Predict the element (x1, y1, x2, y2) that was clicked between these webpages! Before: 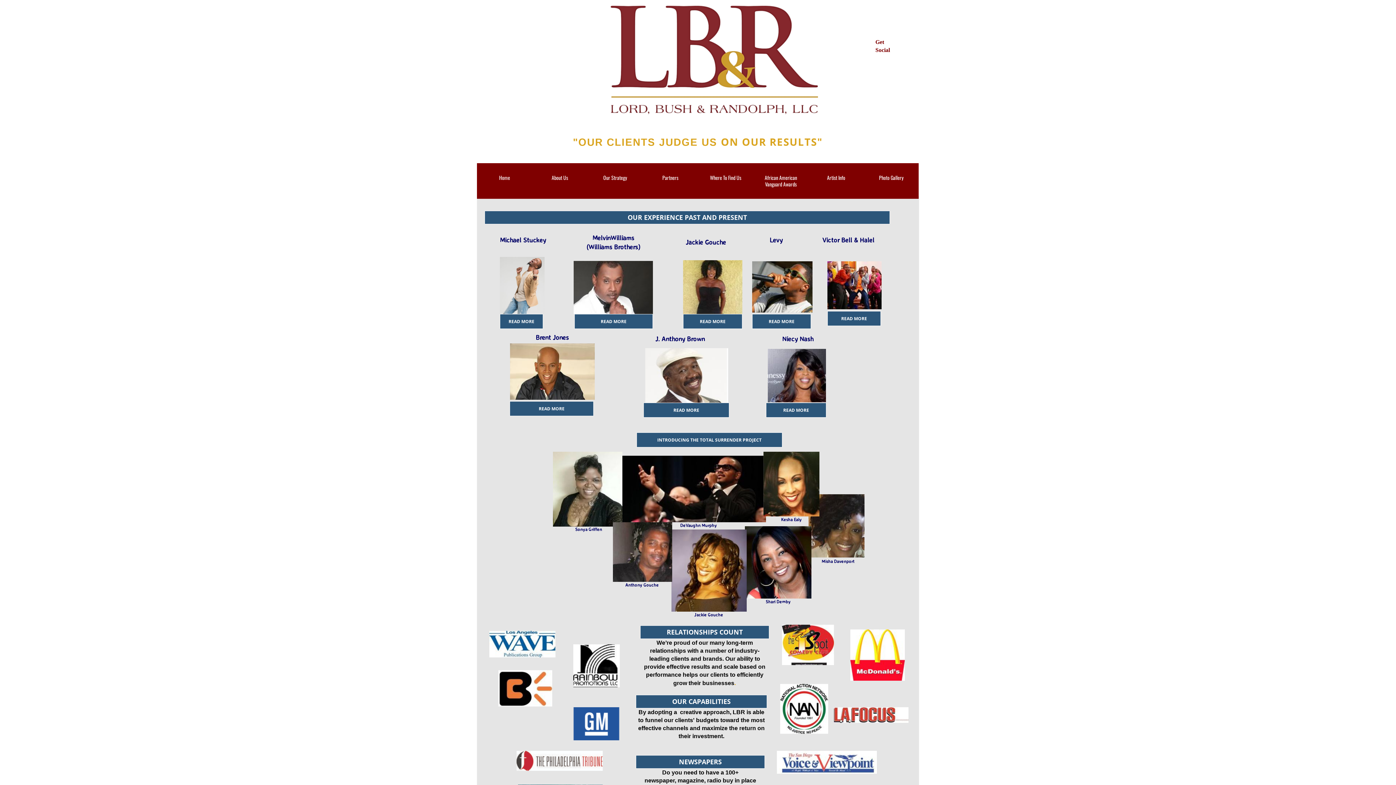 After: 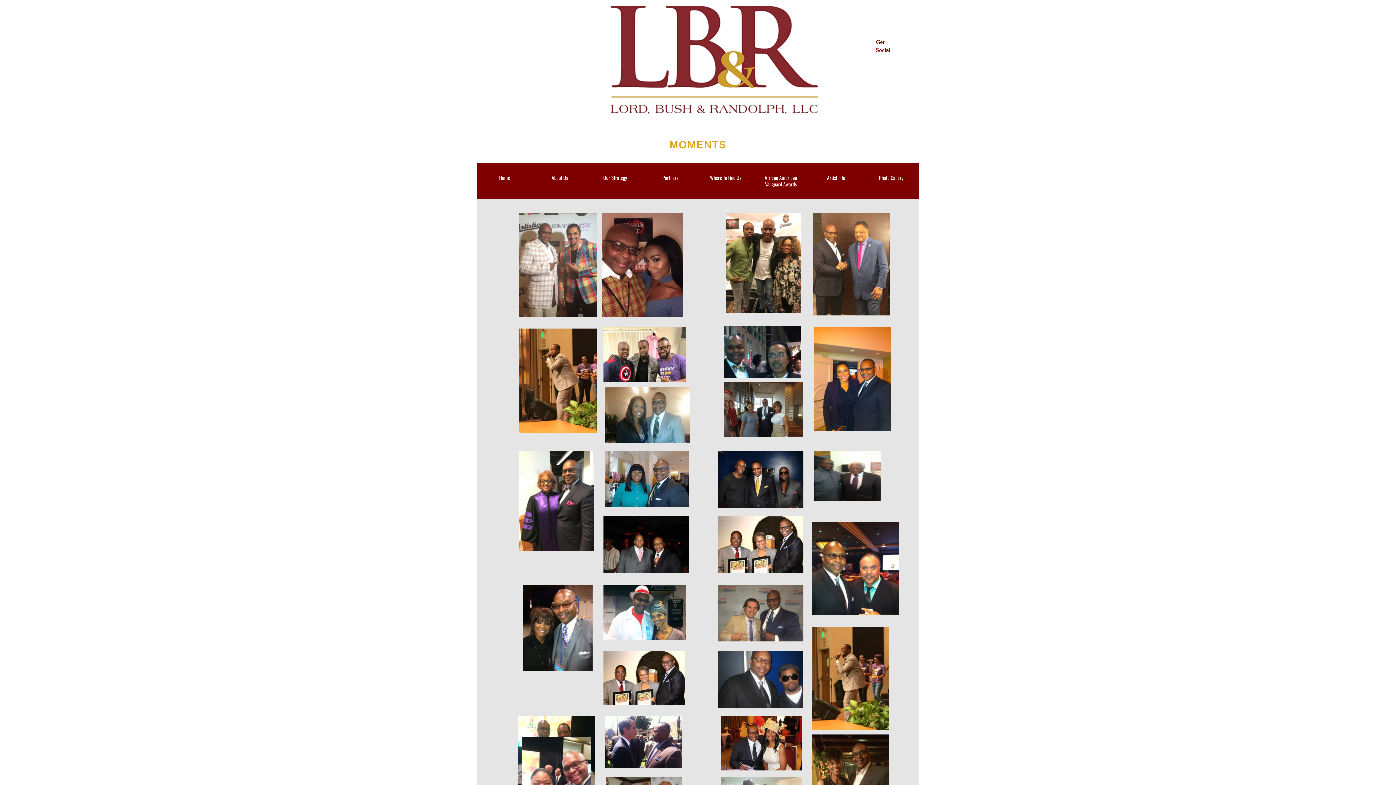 Action: label: Photo Gallery bbox: (863, 163, 918, 192)